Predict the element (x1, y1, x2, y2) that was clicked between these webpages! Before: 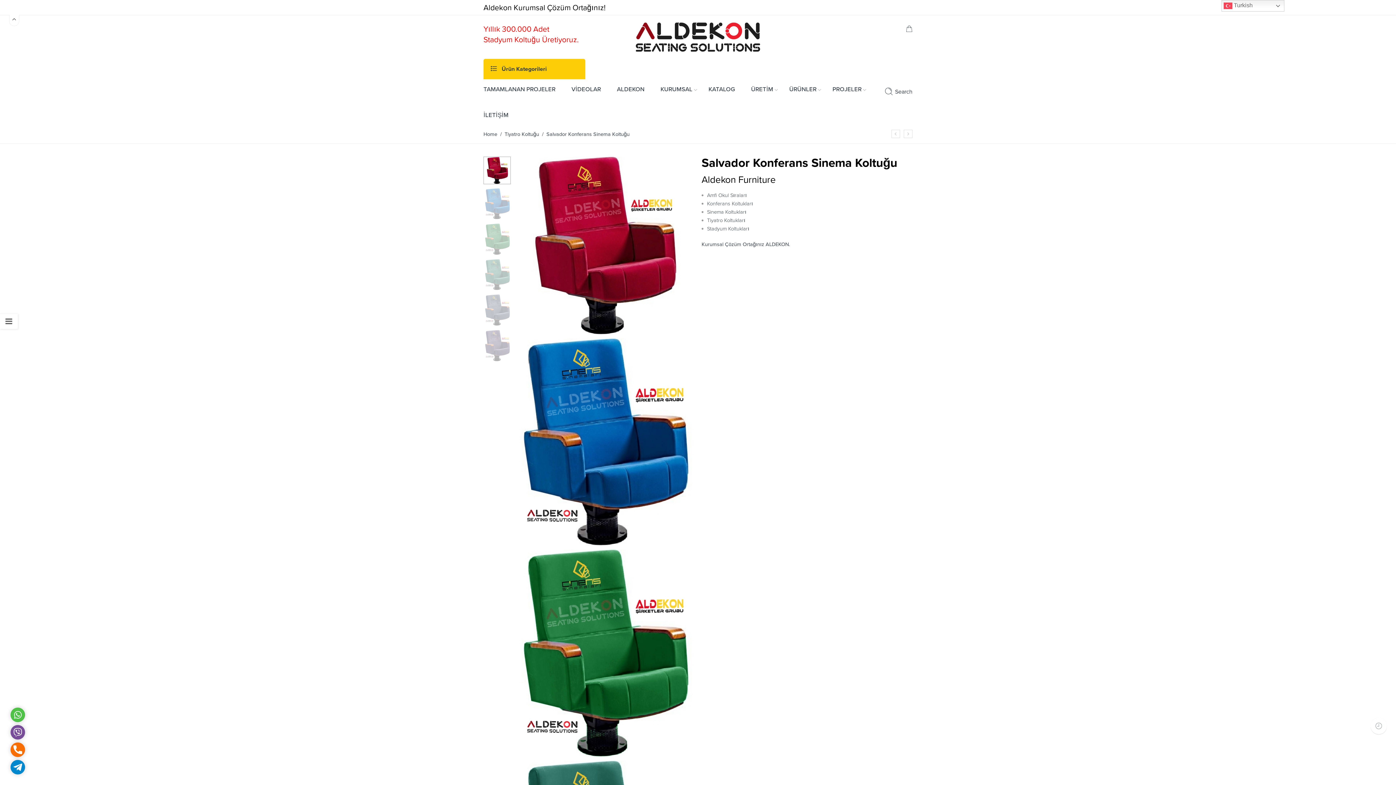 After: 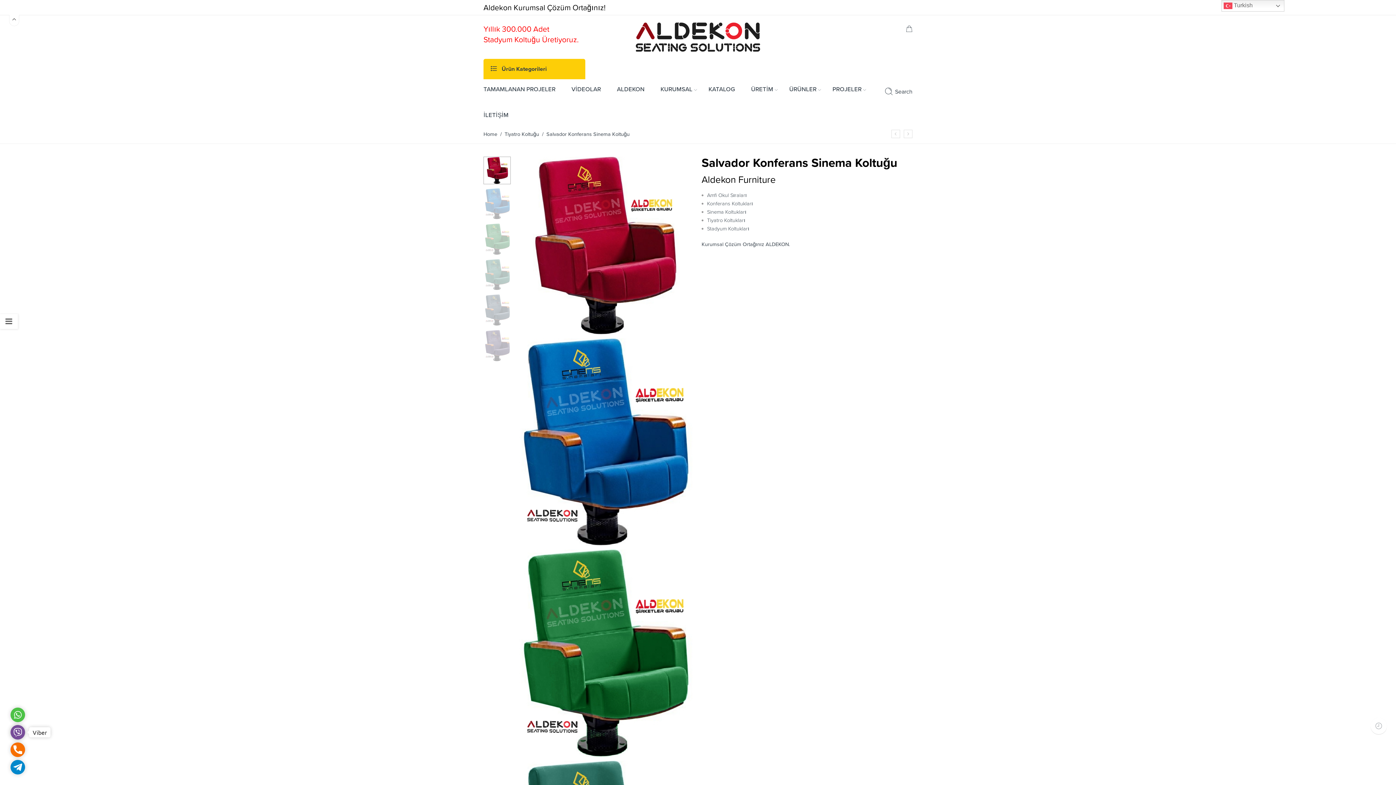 Action: bbox: (10, 725, 25, 740) label: Viber